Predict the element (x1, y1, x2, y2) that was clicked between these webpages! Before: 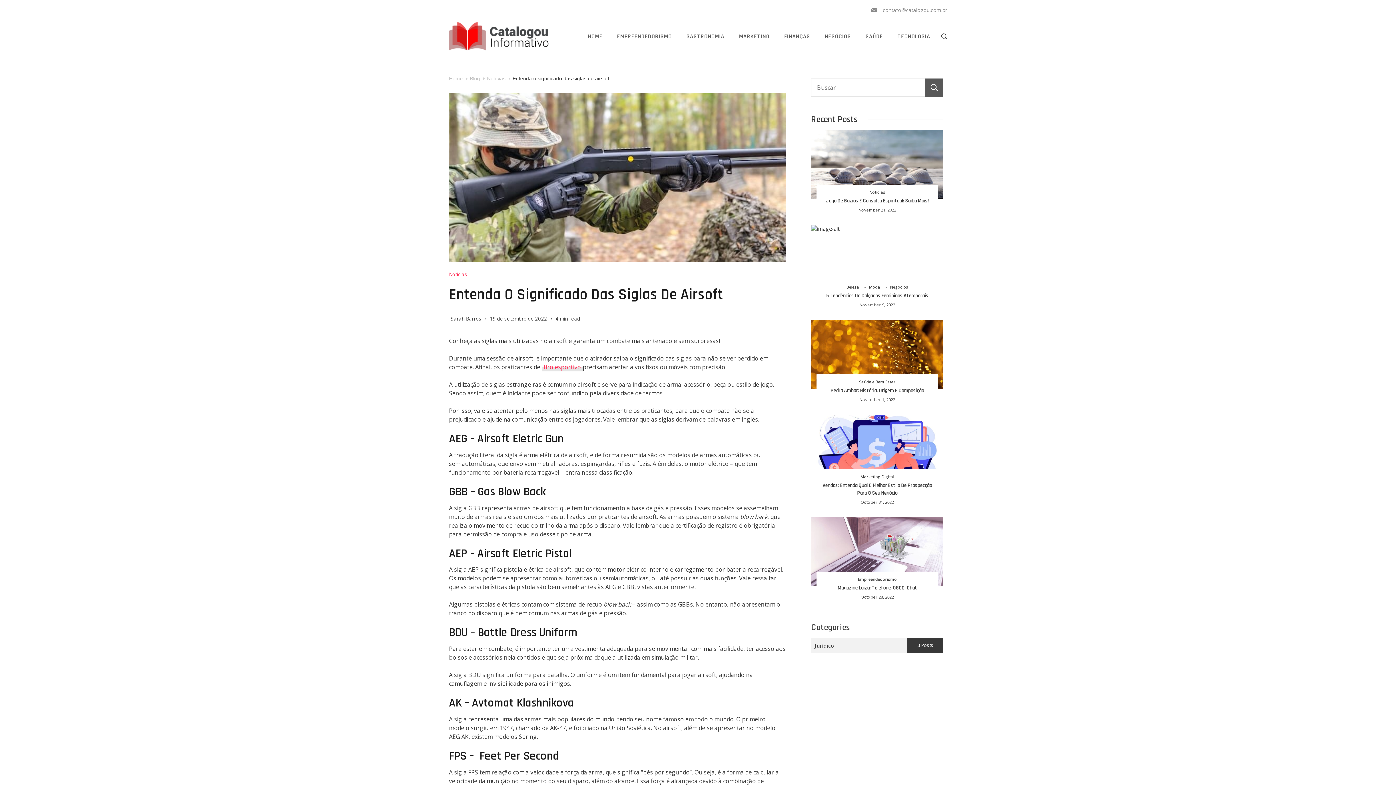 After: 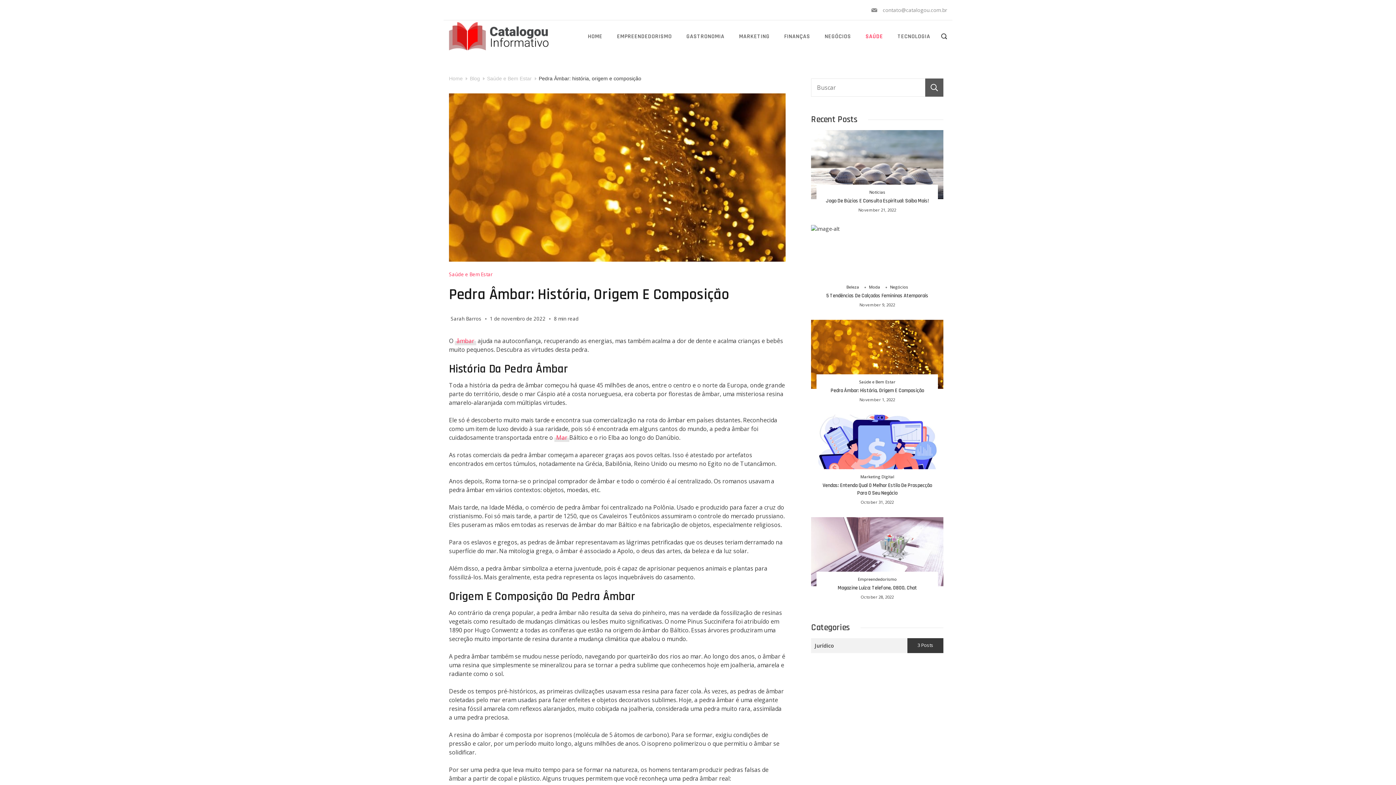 Action: label: November 1, 2022 bbox: (859, 397, 895, 402)